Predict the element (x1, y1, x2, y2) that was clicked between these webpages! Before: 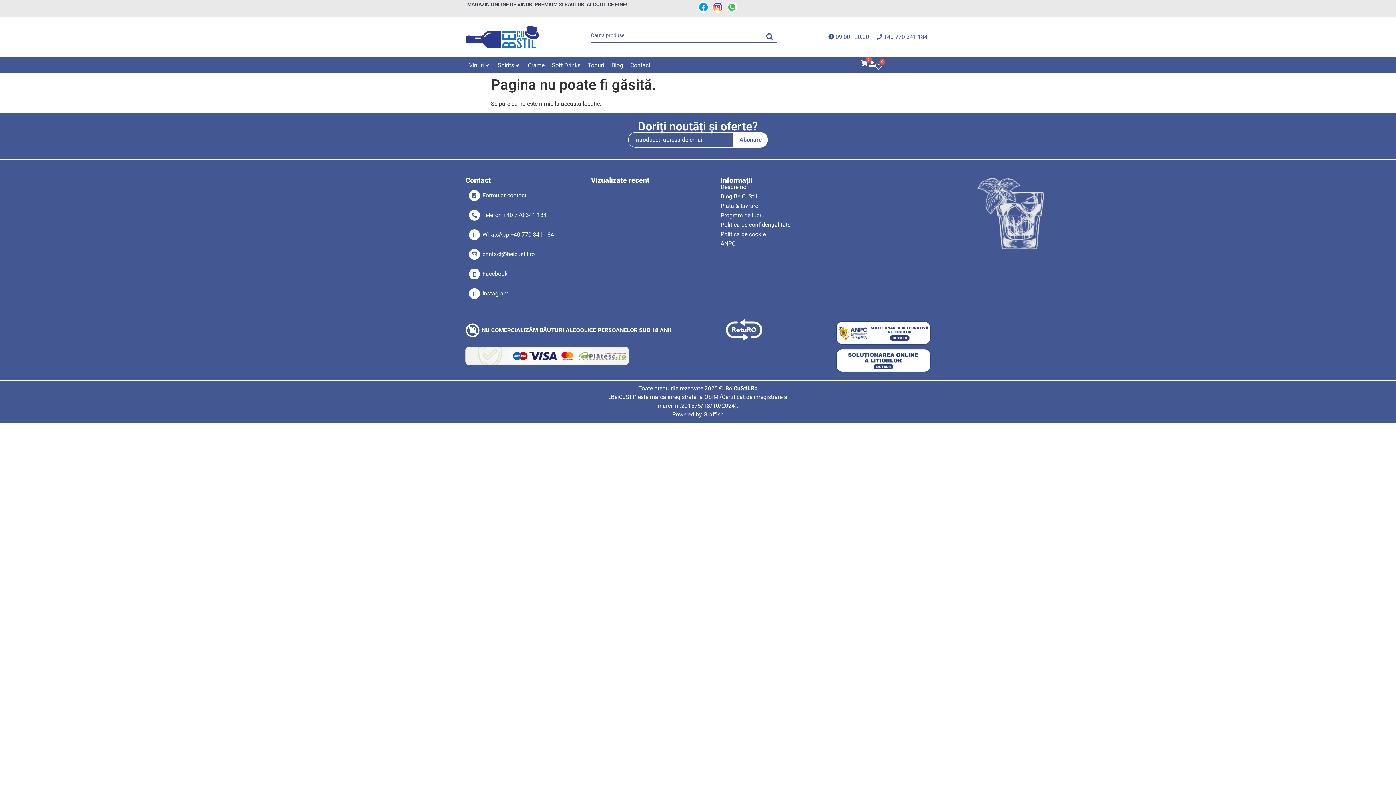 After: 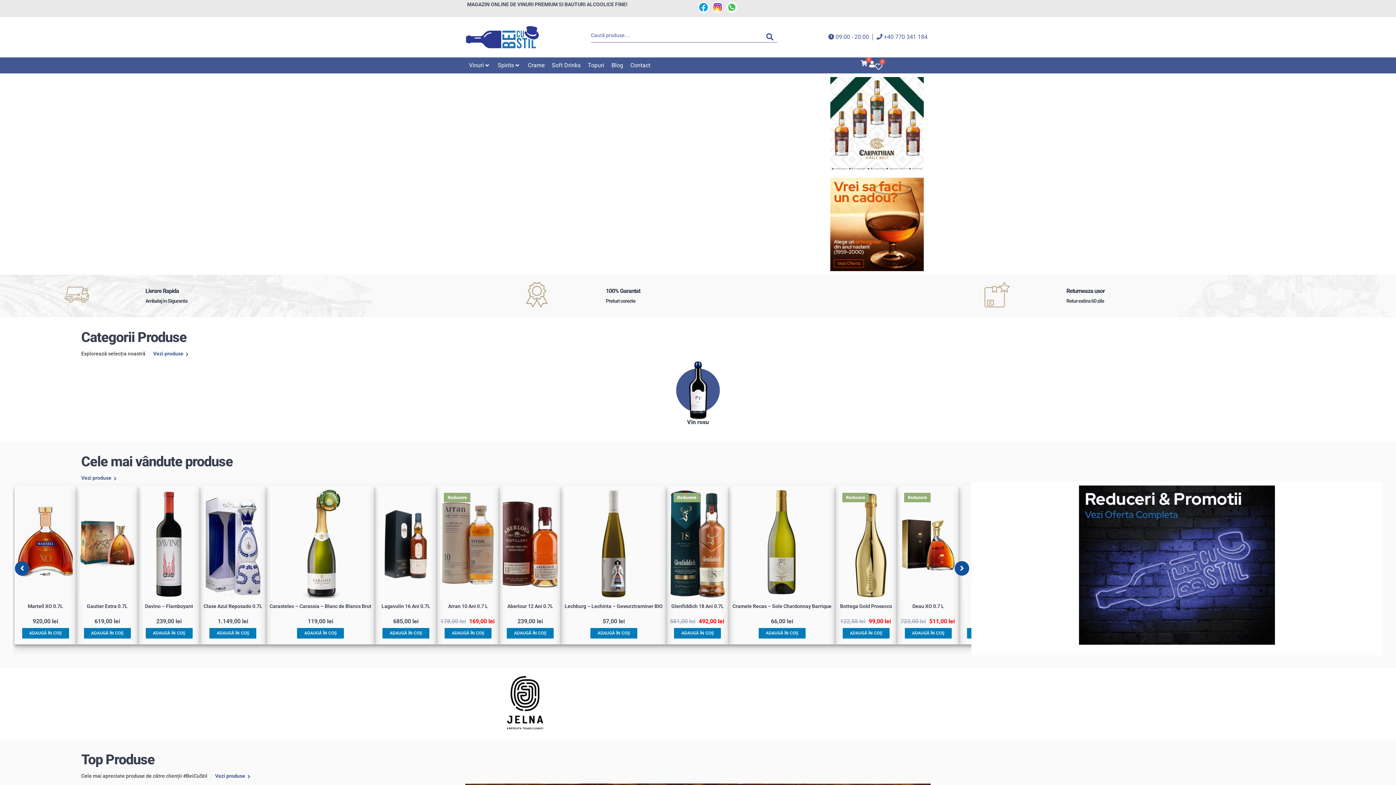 Action: label: SVG link bbox: (466, 26, 539, 48)